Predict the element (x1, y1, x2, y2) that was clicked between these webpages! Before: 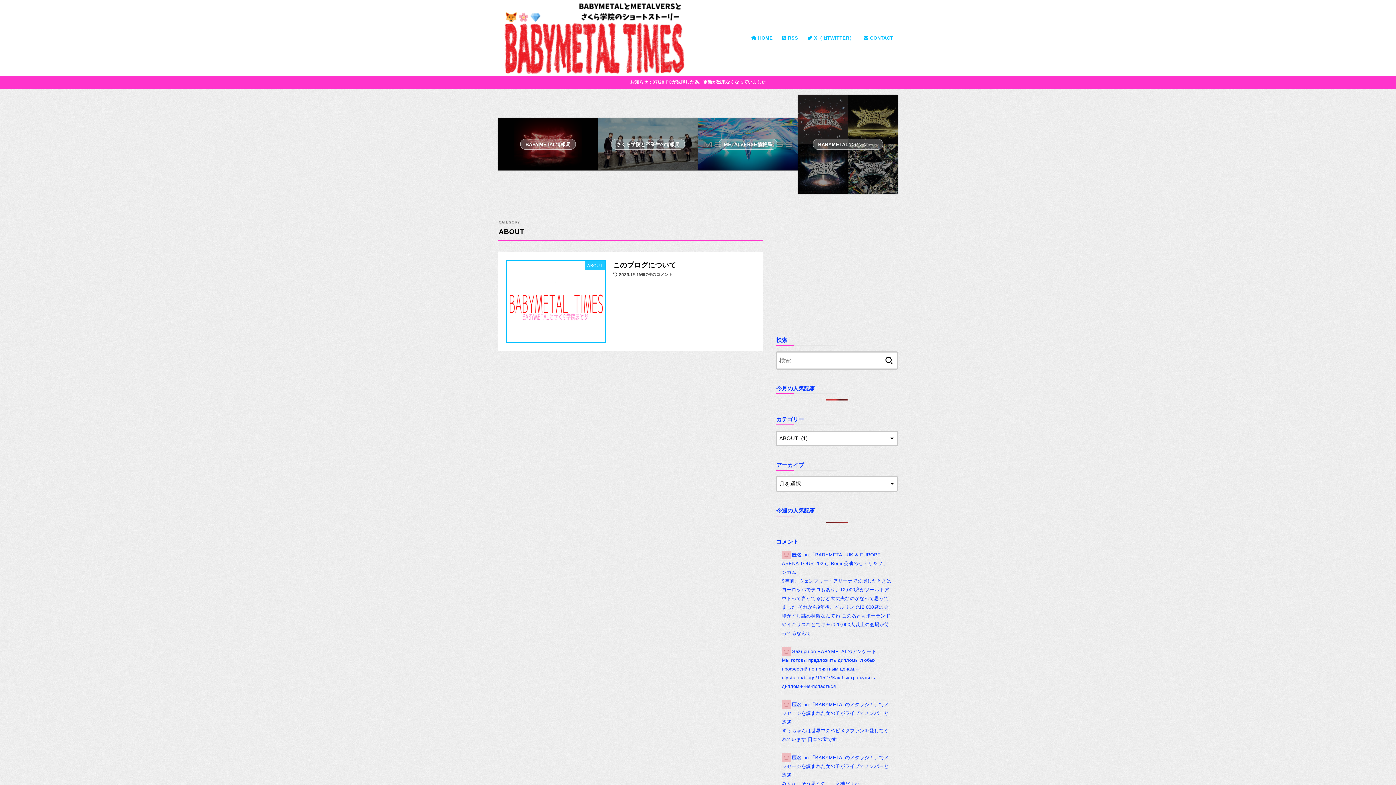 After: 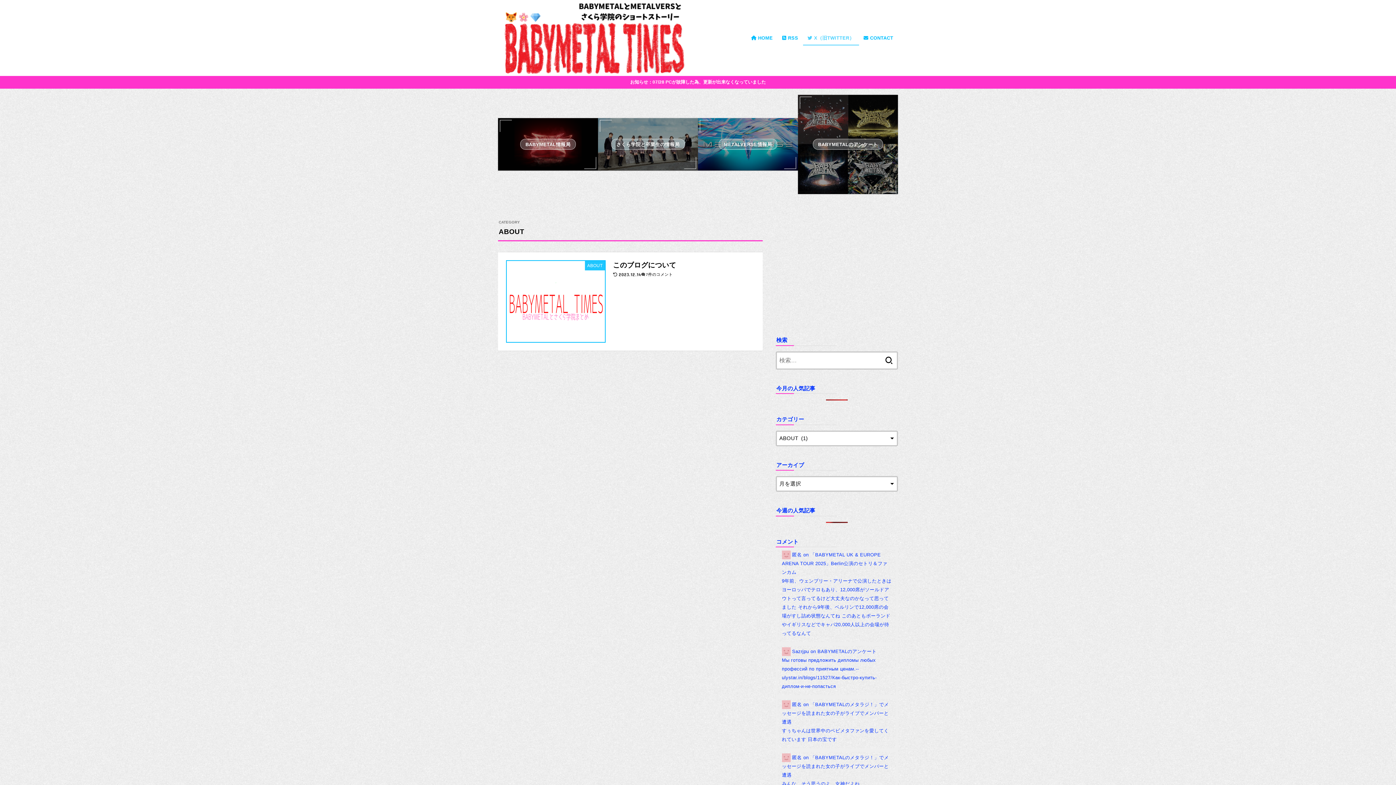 Action: label:  X（旧TWITTER） bbox: (803, 30, 859, 45)